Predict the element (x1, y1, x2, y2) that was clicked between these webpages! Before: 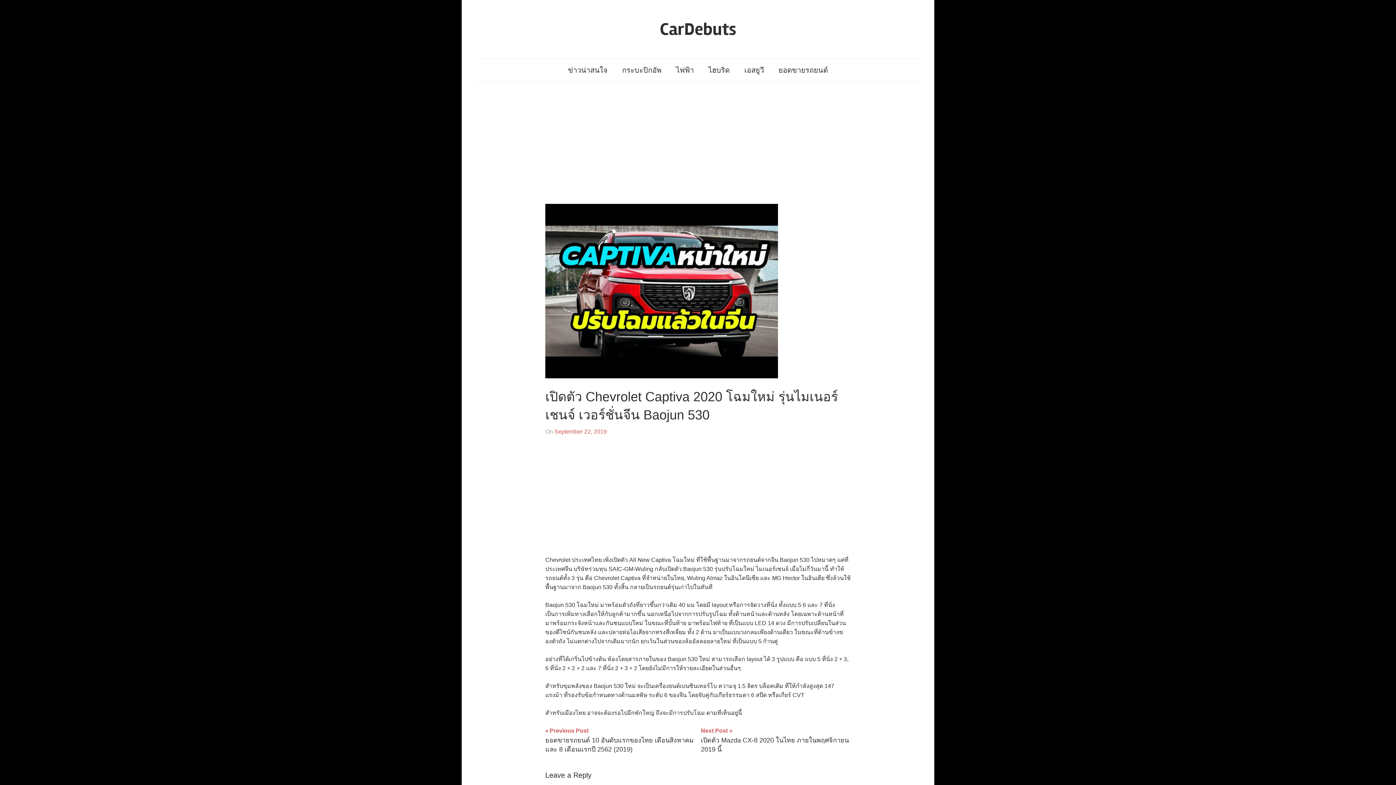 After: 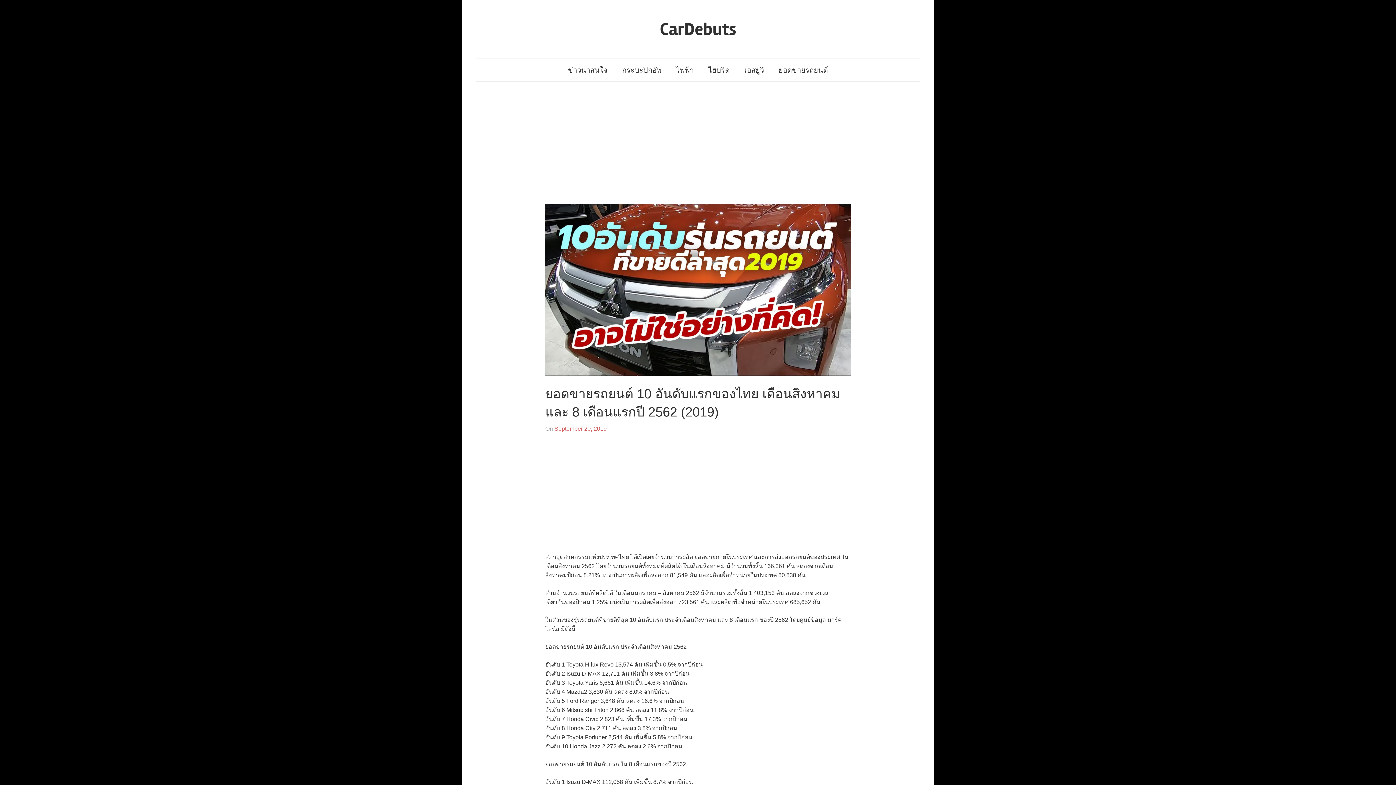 Action: bbox: (545, 726, 695, 754) label: Previous Post
ยอดขายรถยนต์ 10 อันดับแรกของไทย เดือนสิงหาคม และ 8 เดือนแรกปี 2562 (2019)